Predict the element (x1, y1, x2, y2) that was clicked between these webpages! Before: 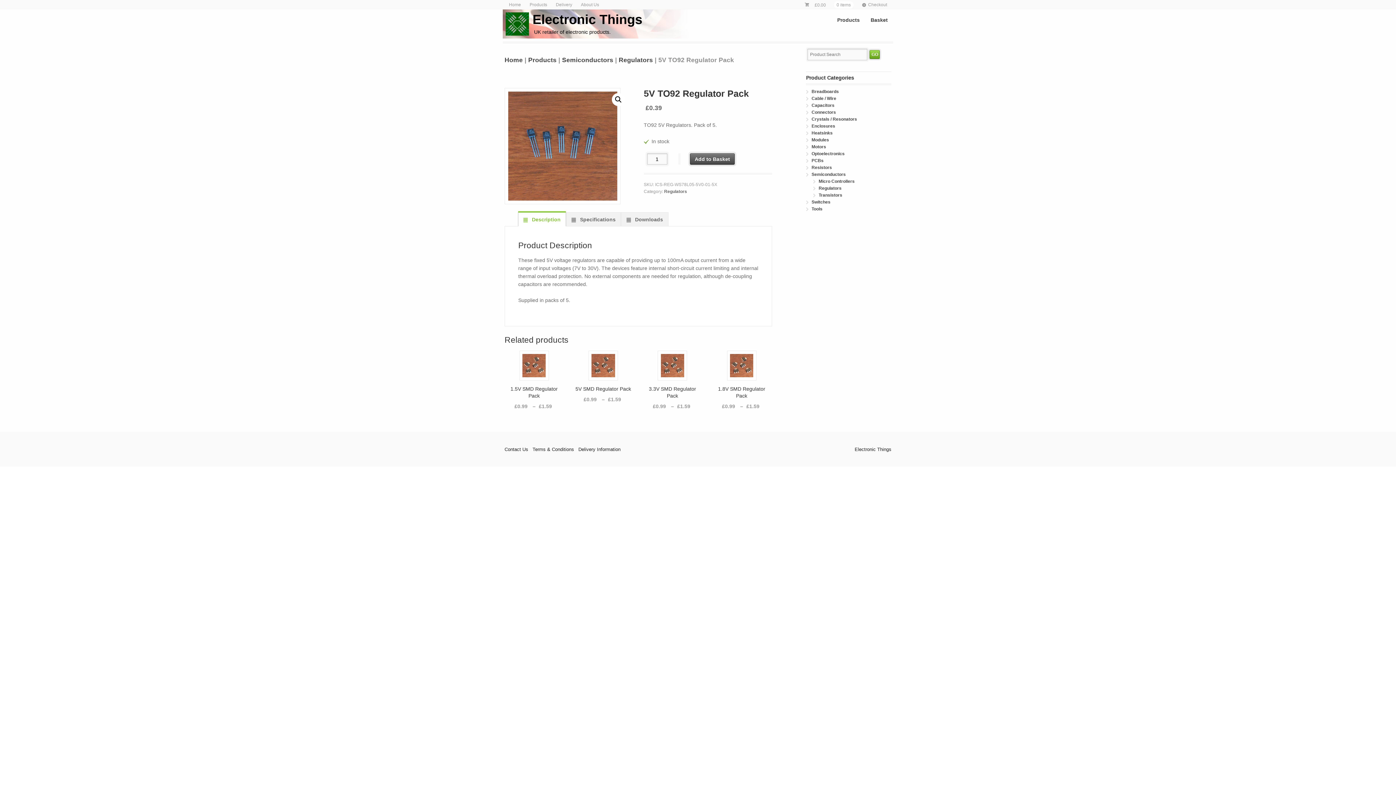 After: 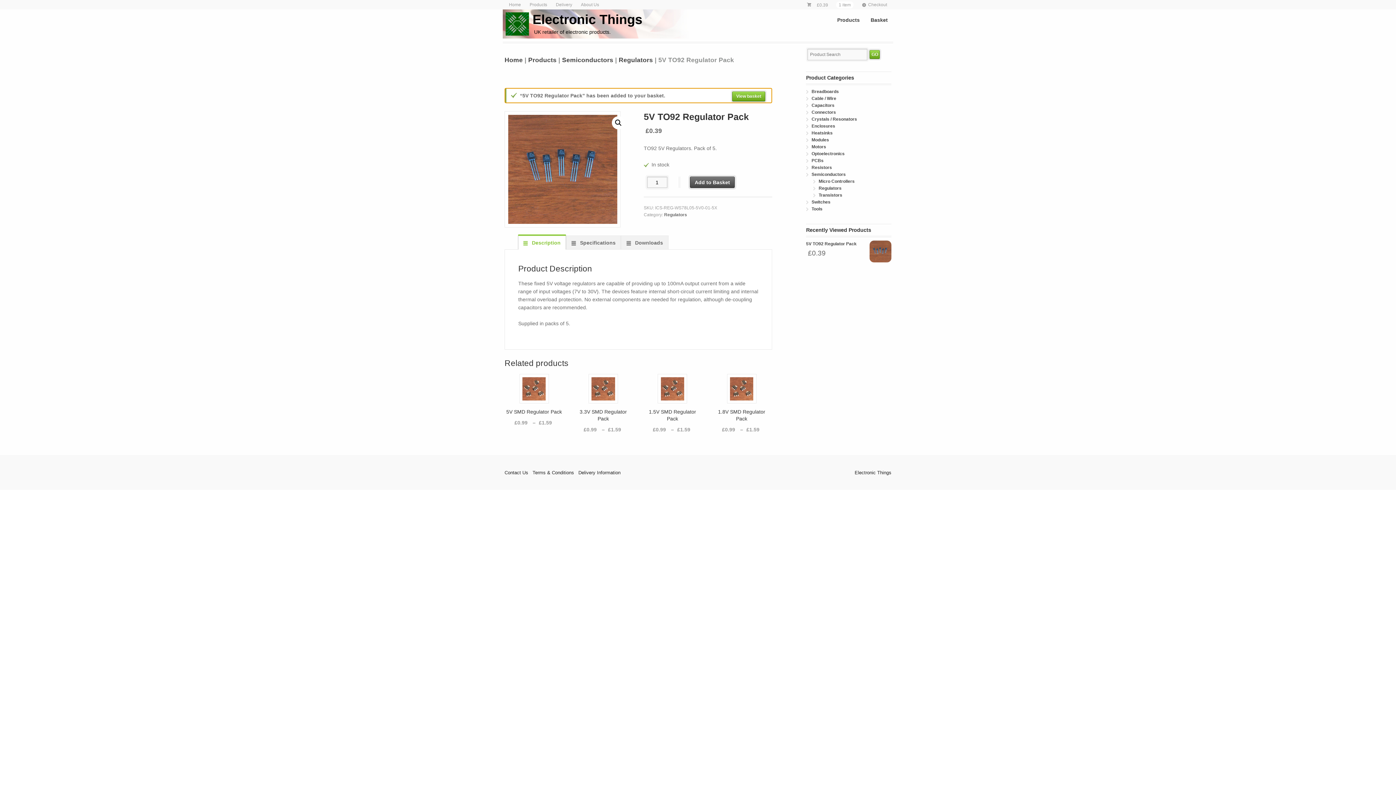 Action: bbox: (690, 153, 734, 164) label: Add to Basket